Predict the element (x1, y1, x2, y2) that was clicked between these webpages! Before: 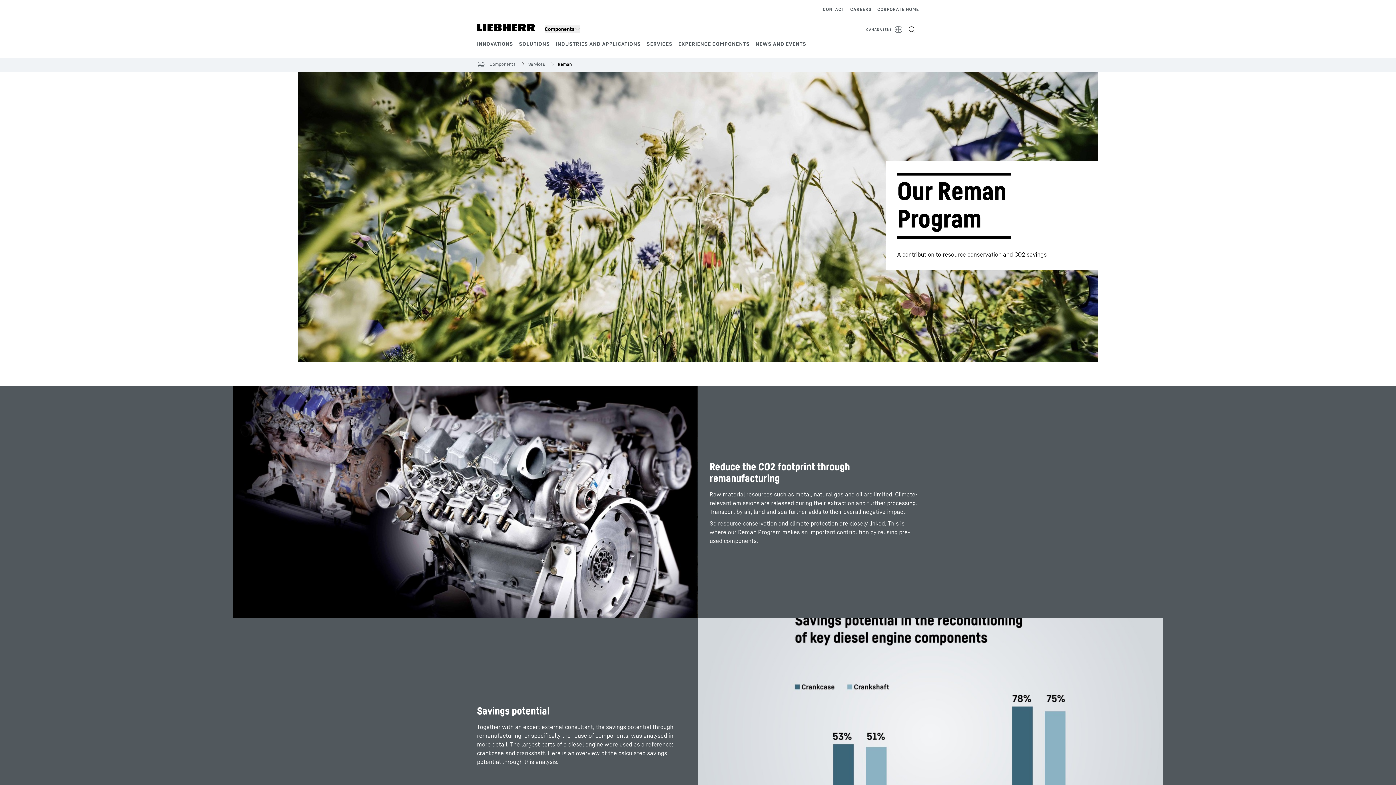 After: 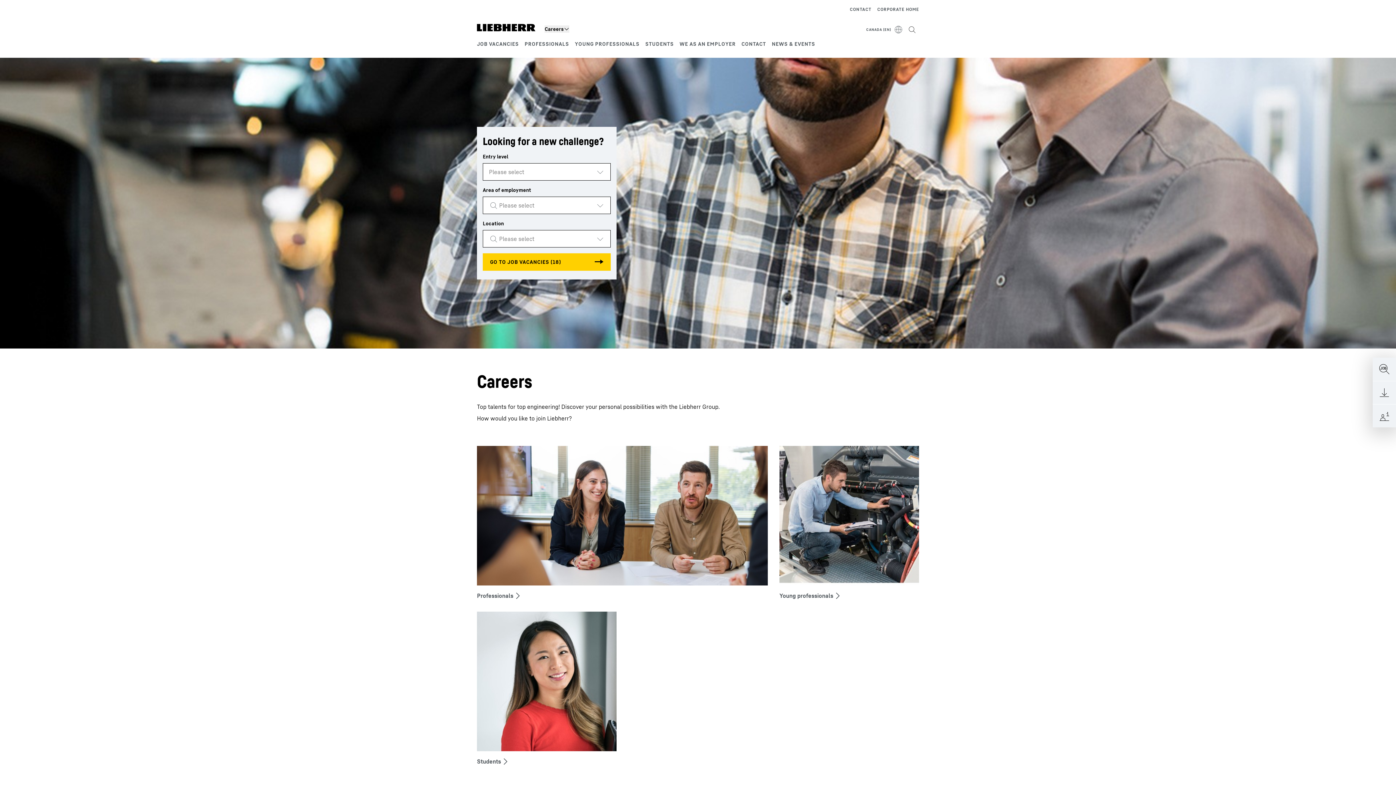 Action: bbox: (850, 5, 871, 13) label: CAREERS